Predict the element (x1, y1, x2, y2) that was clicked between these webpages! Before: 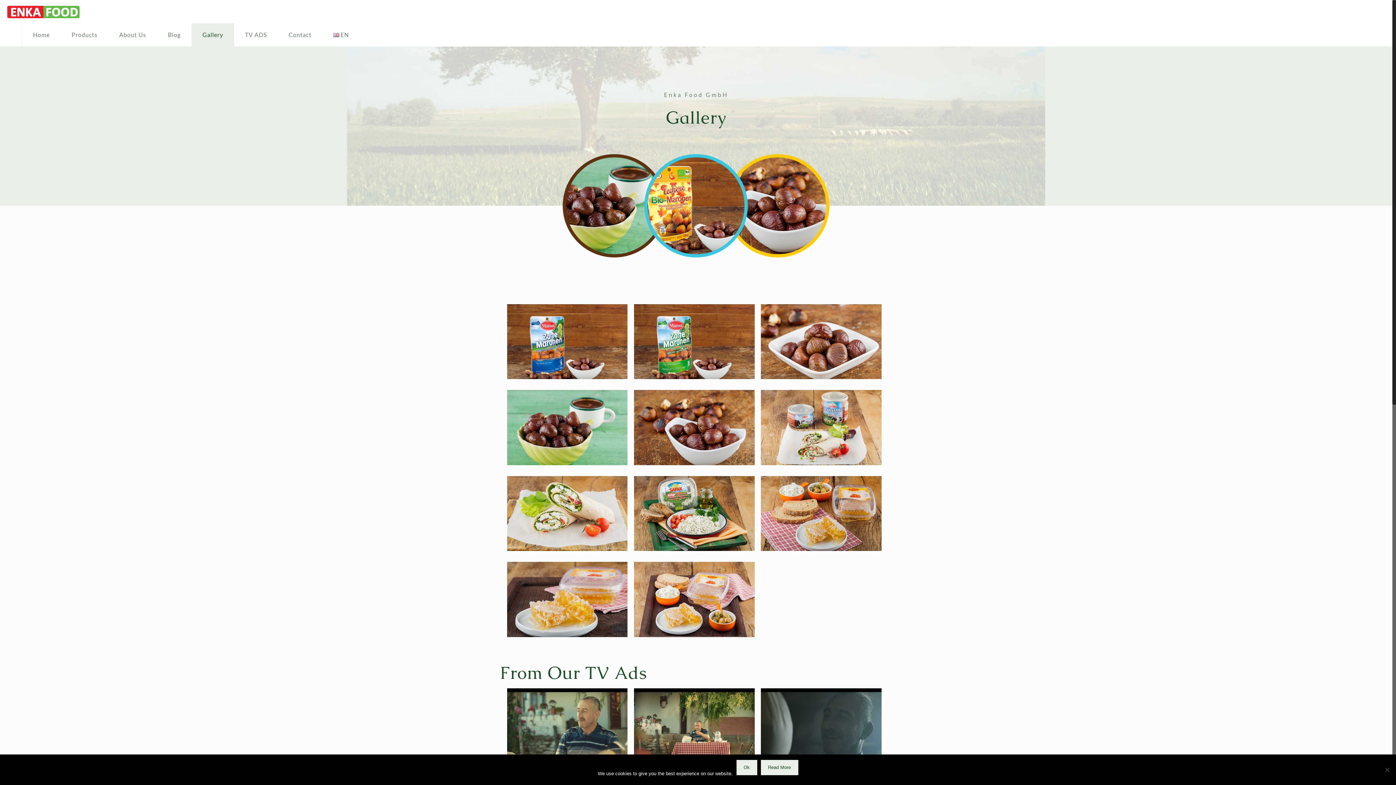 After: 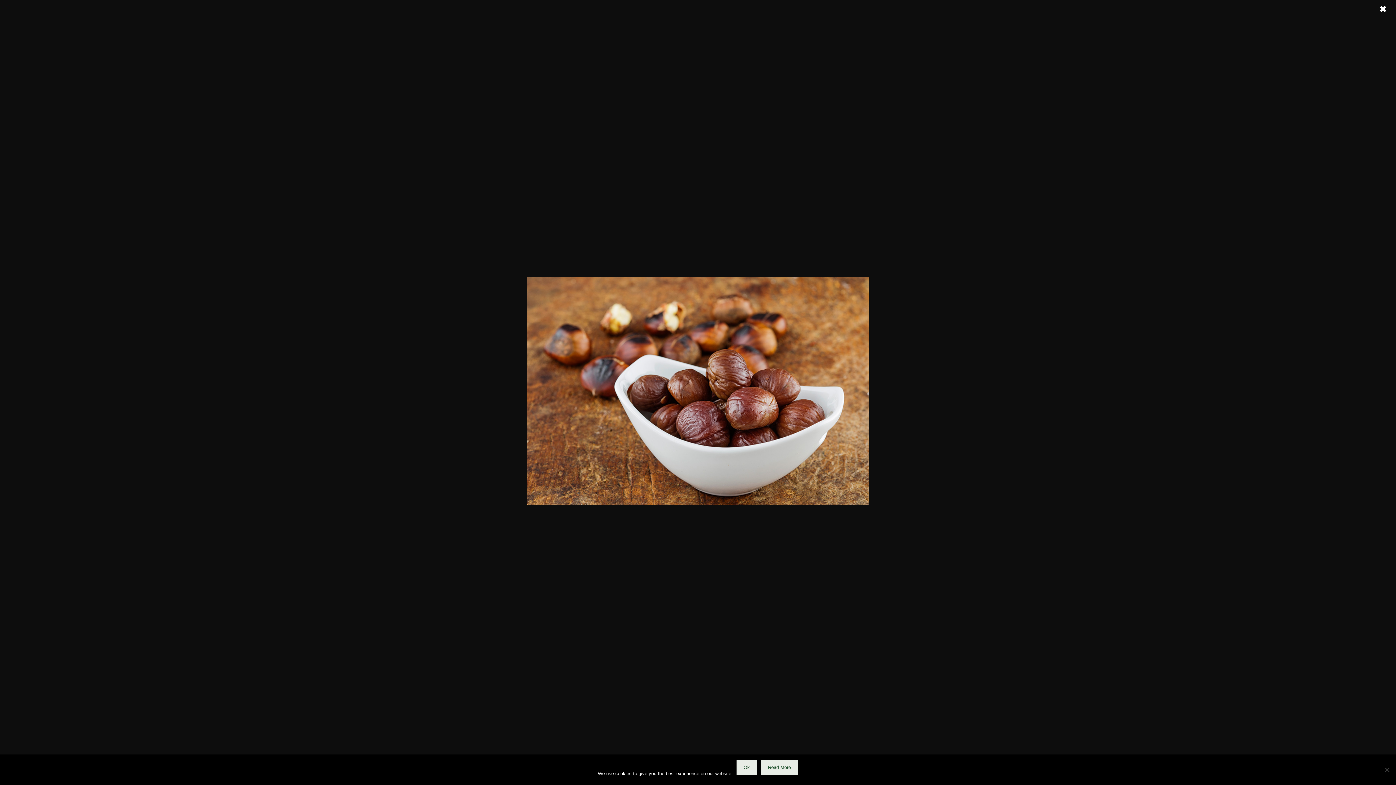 Action: bbox: (634, 390, 754, 470)